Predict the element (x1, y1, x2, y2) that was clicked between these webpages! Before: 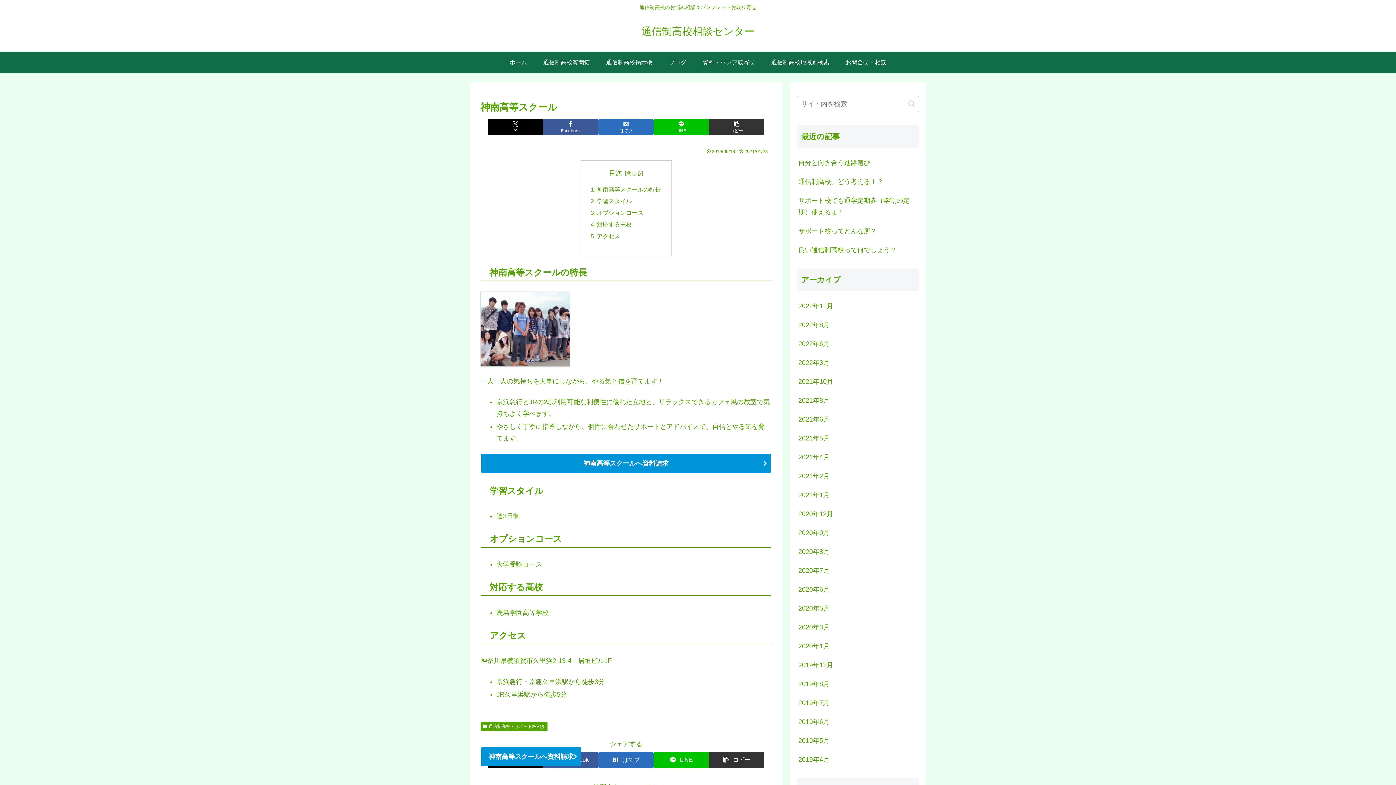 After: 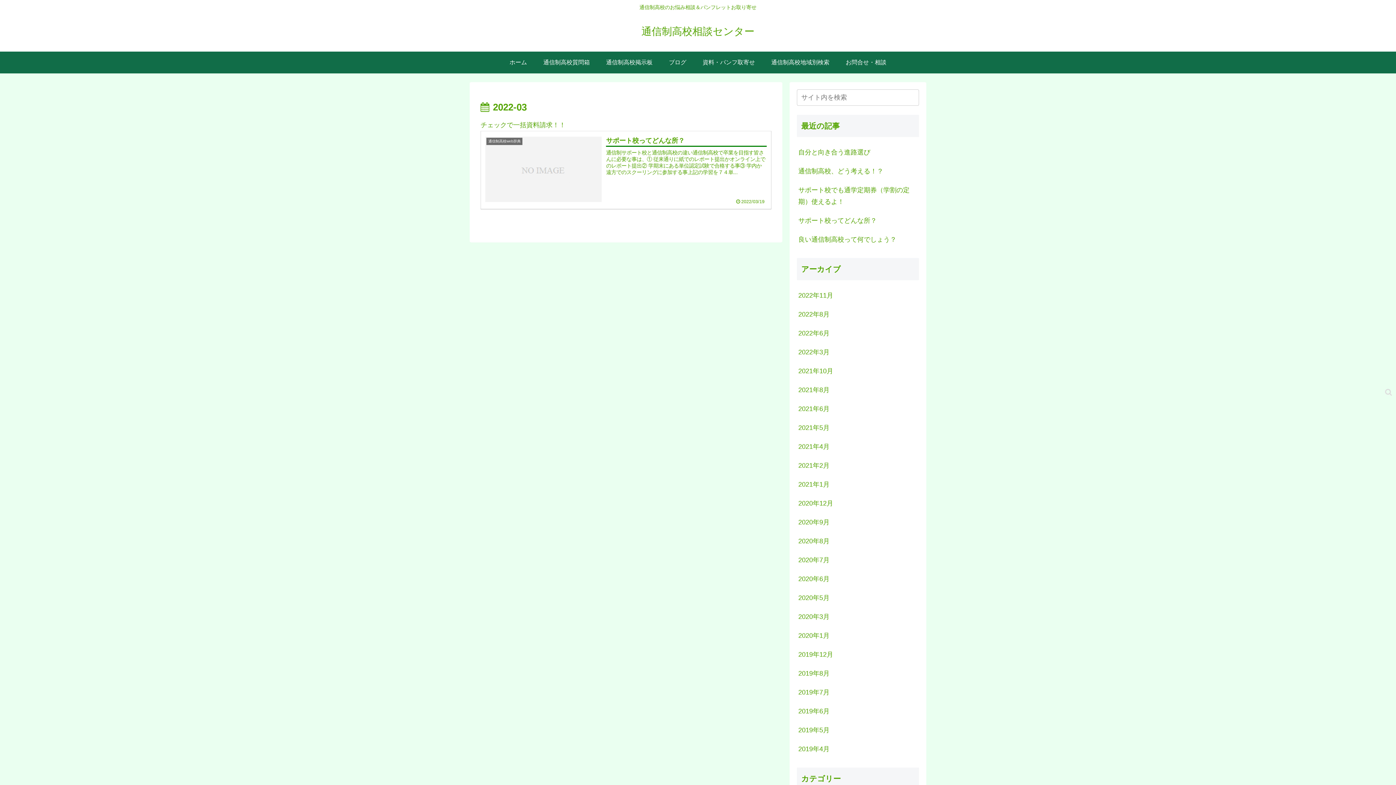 Action: label: 2022年3月 bbox: (797, 353, 919, 372)